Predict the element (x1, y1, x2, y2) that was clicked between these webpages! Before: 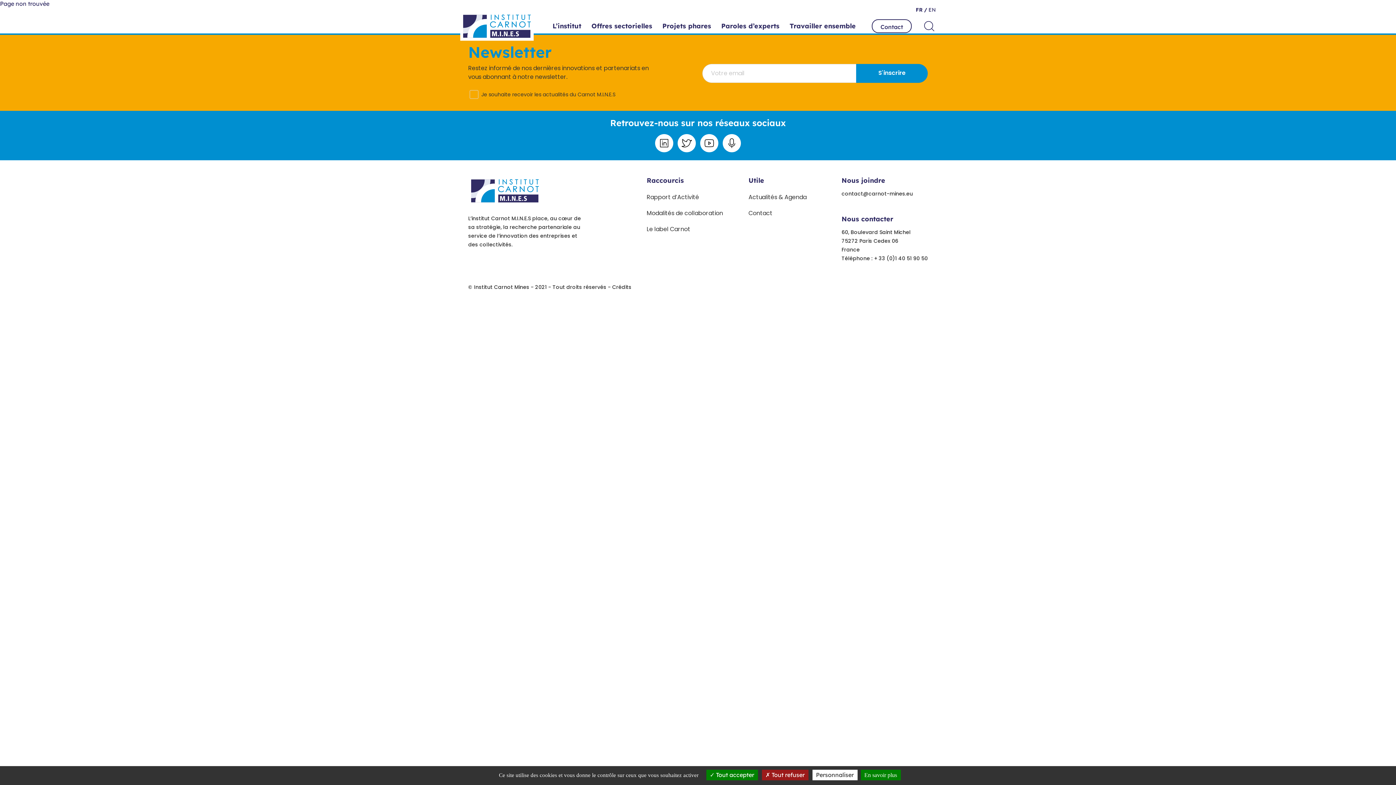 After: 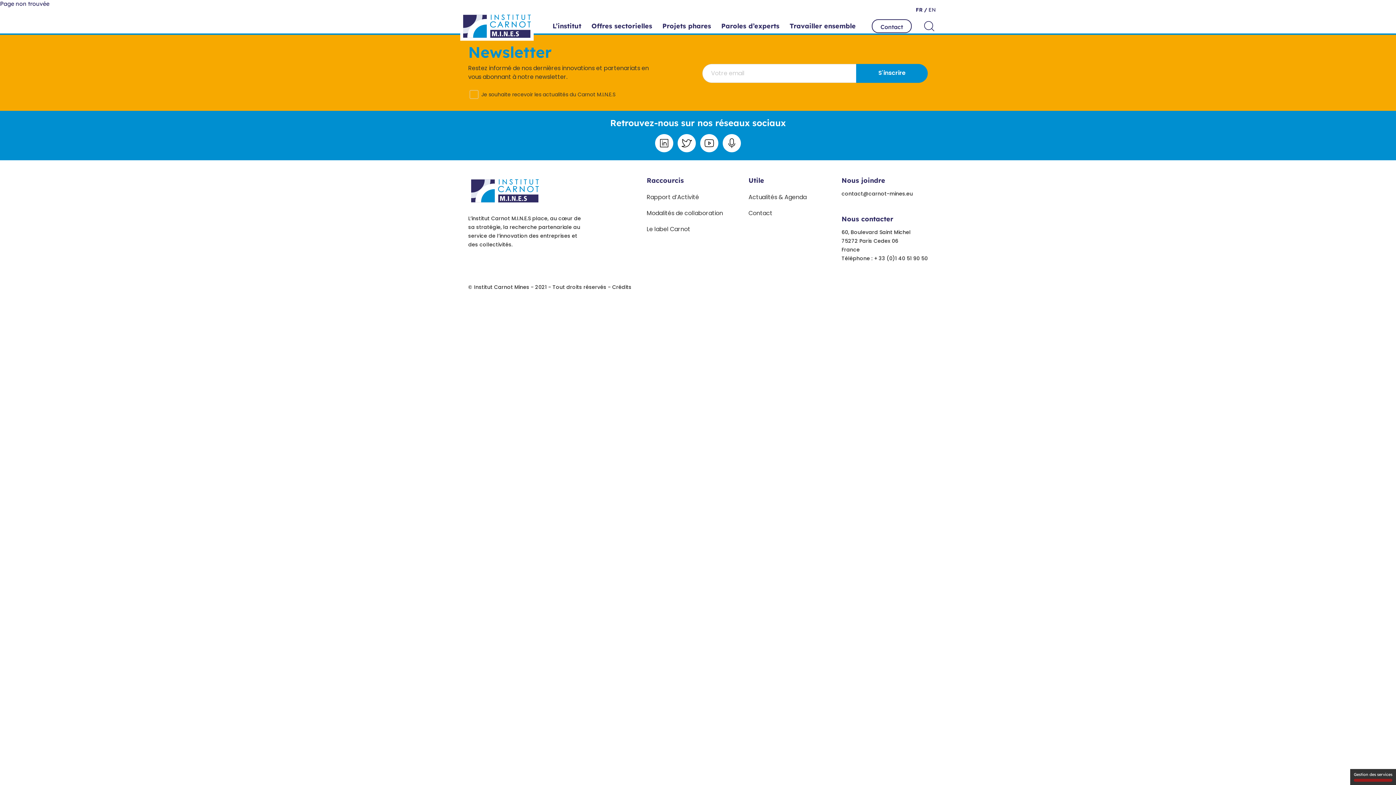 Action: label: Tout refuser (Recharger la page) bbox: (762, 770, 808, 780)